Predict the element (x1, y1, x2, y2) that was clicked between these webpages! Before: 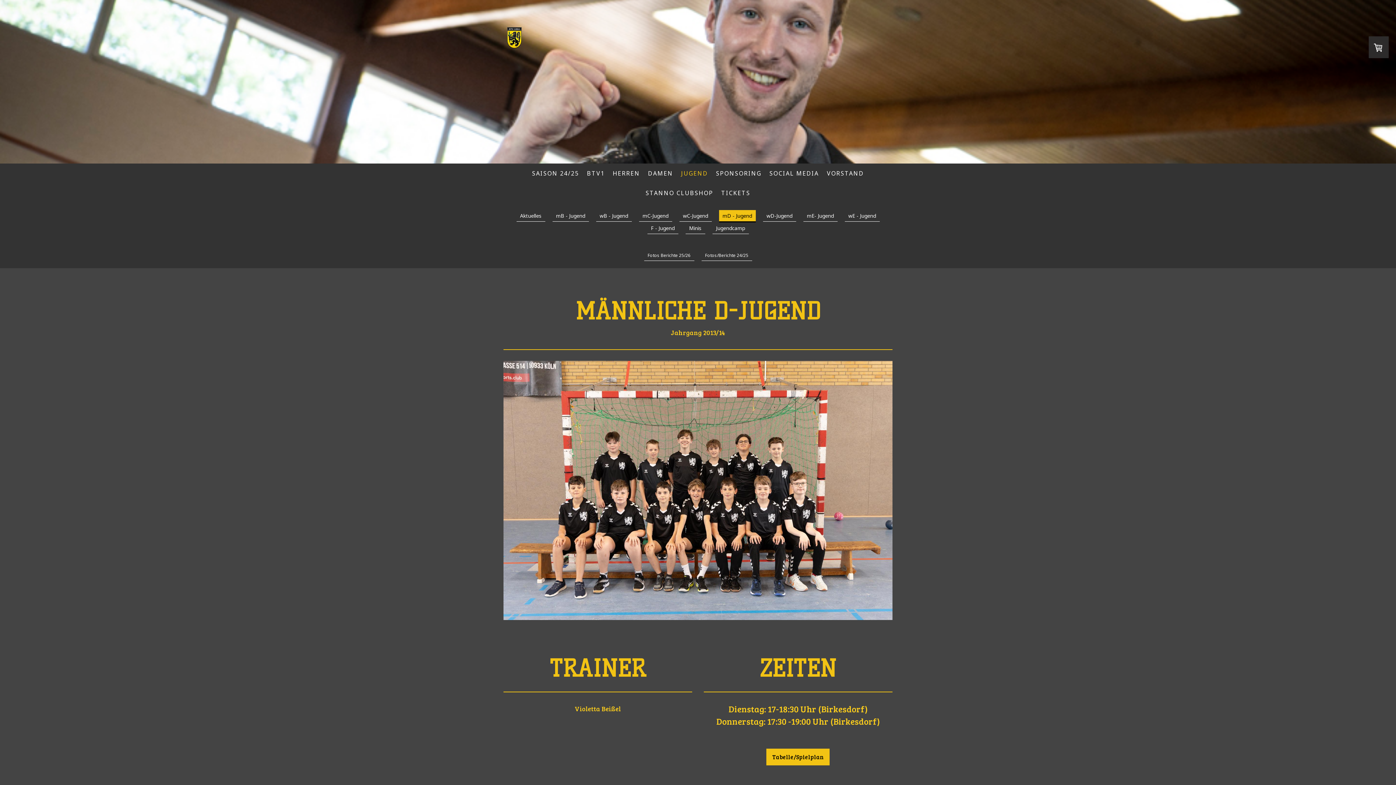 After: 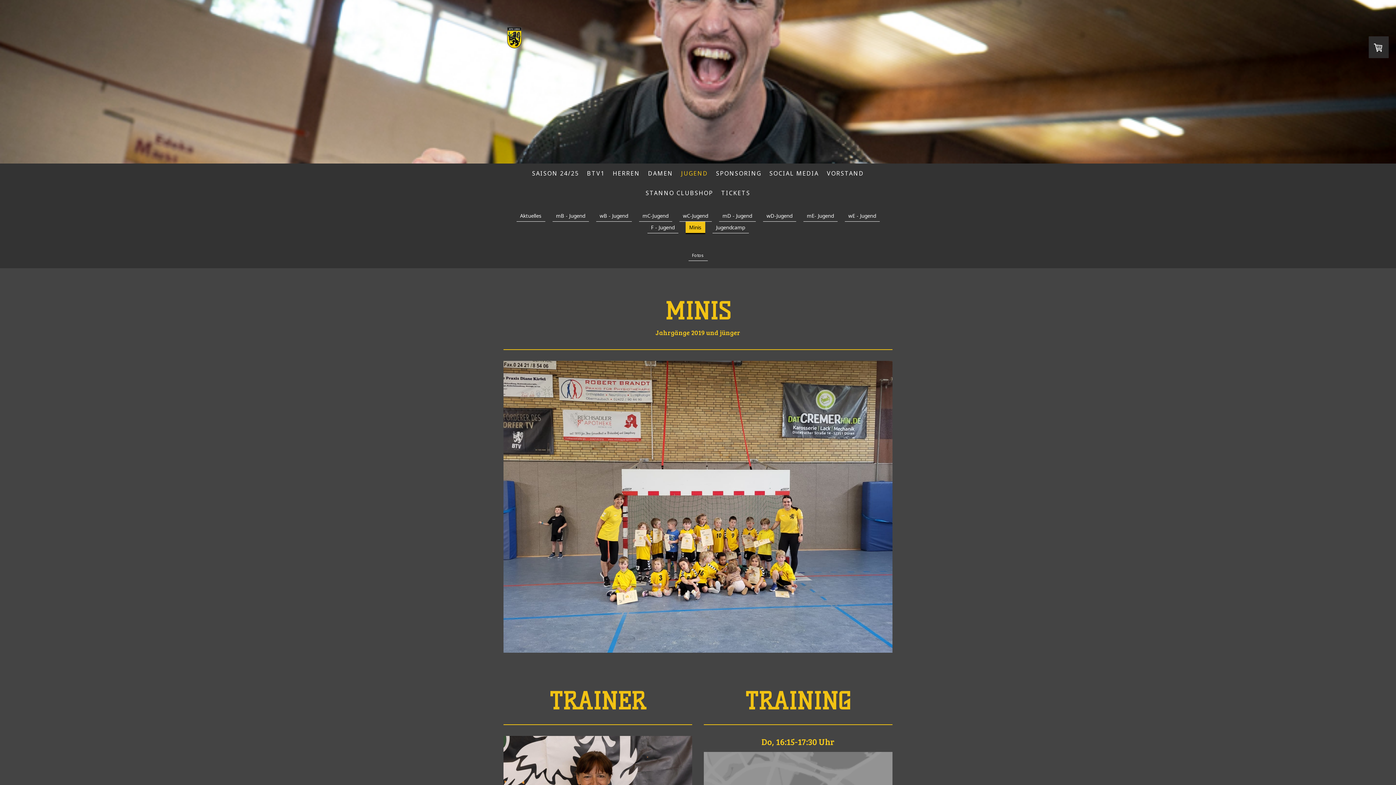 Action: bbox: (685, 222, 705, 234) label: Minis